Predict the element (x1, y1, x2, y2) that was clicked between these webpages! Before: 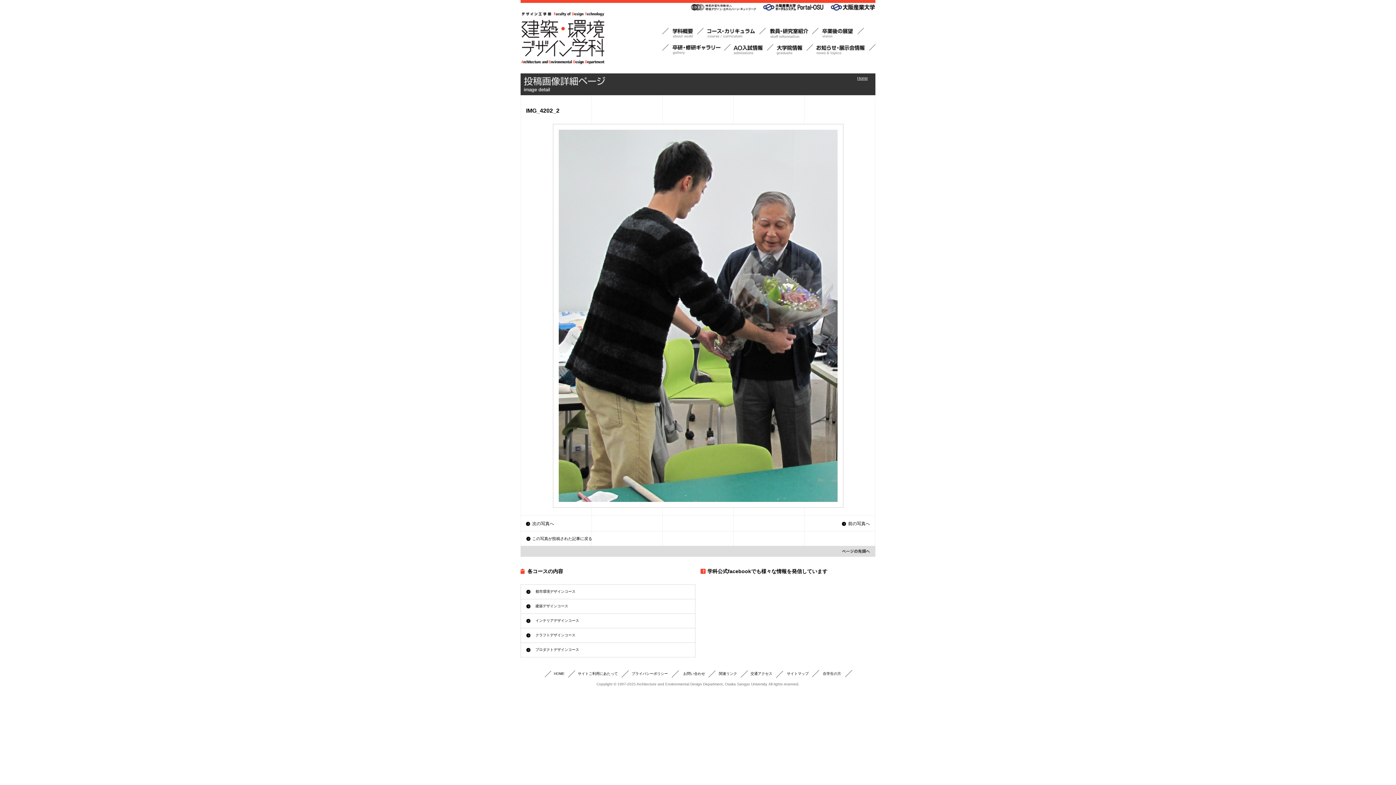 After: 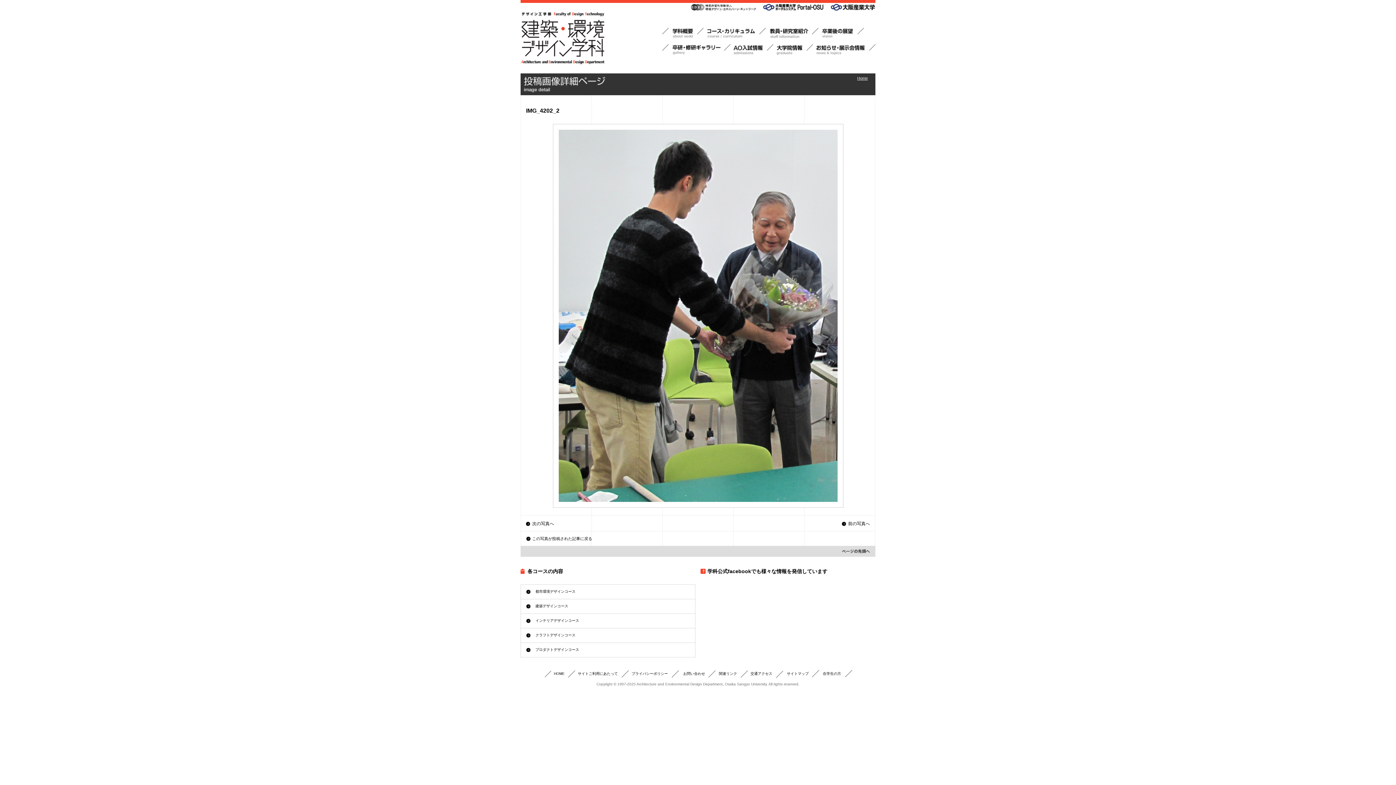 Action: bbox: (836, 547, 875, 552)